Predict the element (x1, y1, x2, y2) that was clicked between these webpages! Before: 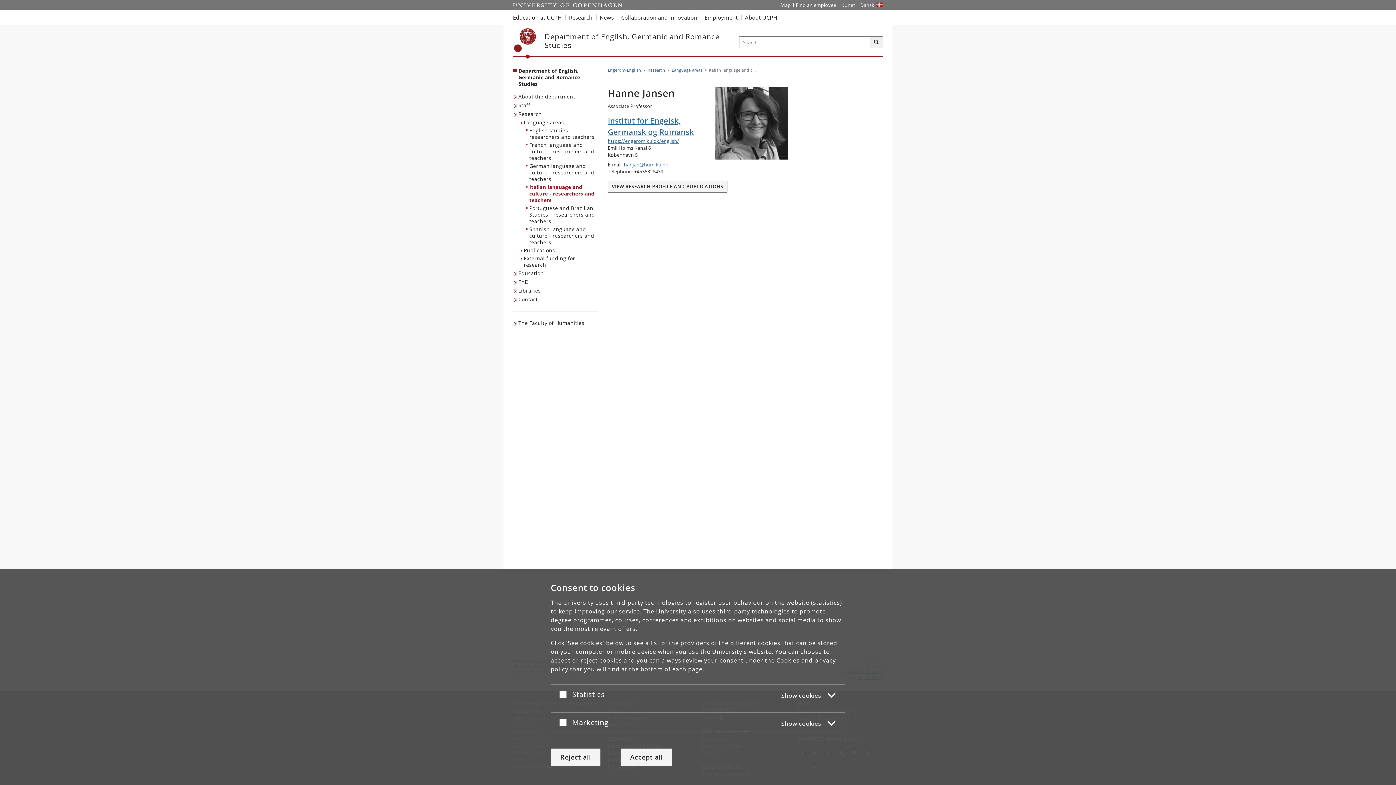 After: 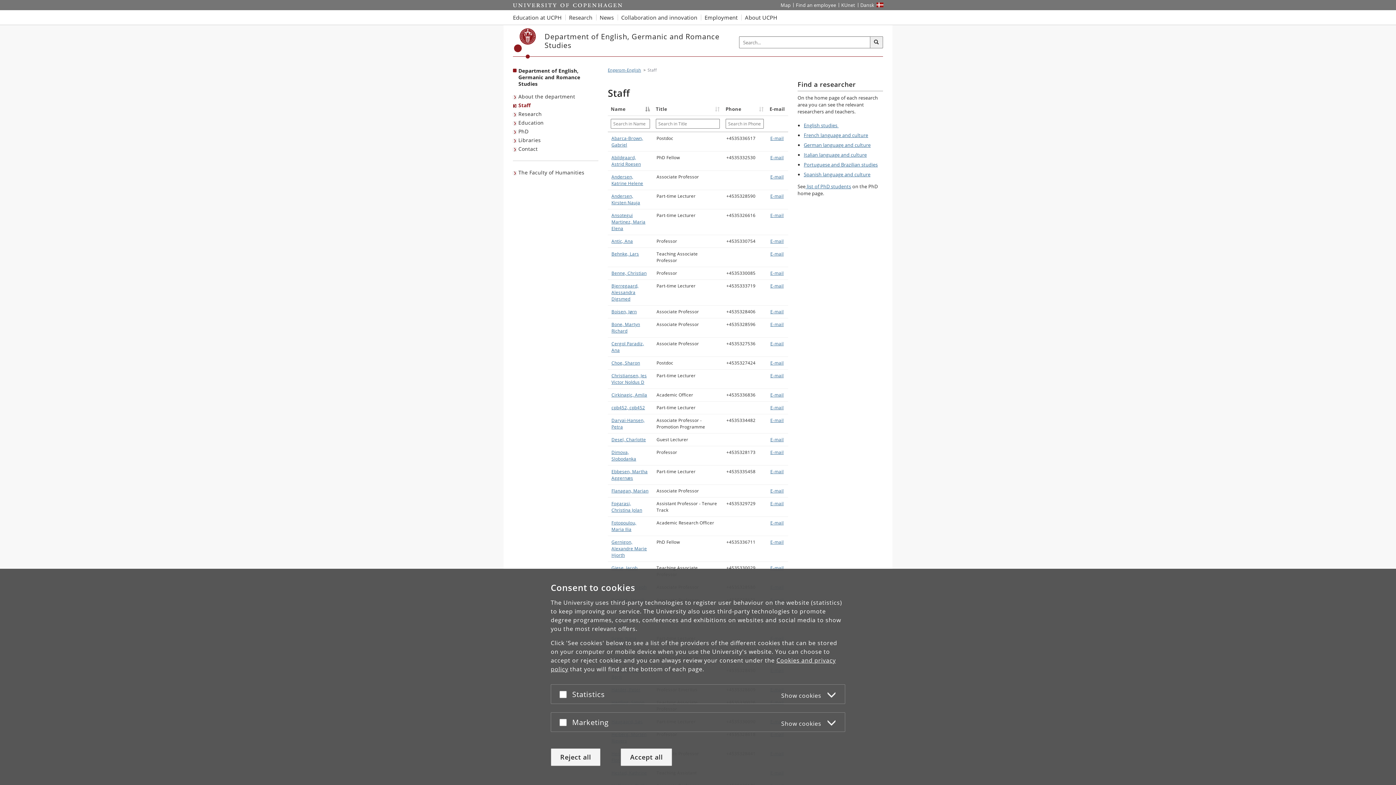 Action: label: Staff bbox: (513, 101, 532, 109)